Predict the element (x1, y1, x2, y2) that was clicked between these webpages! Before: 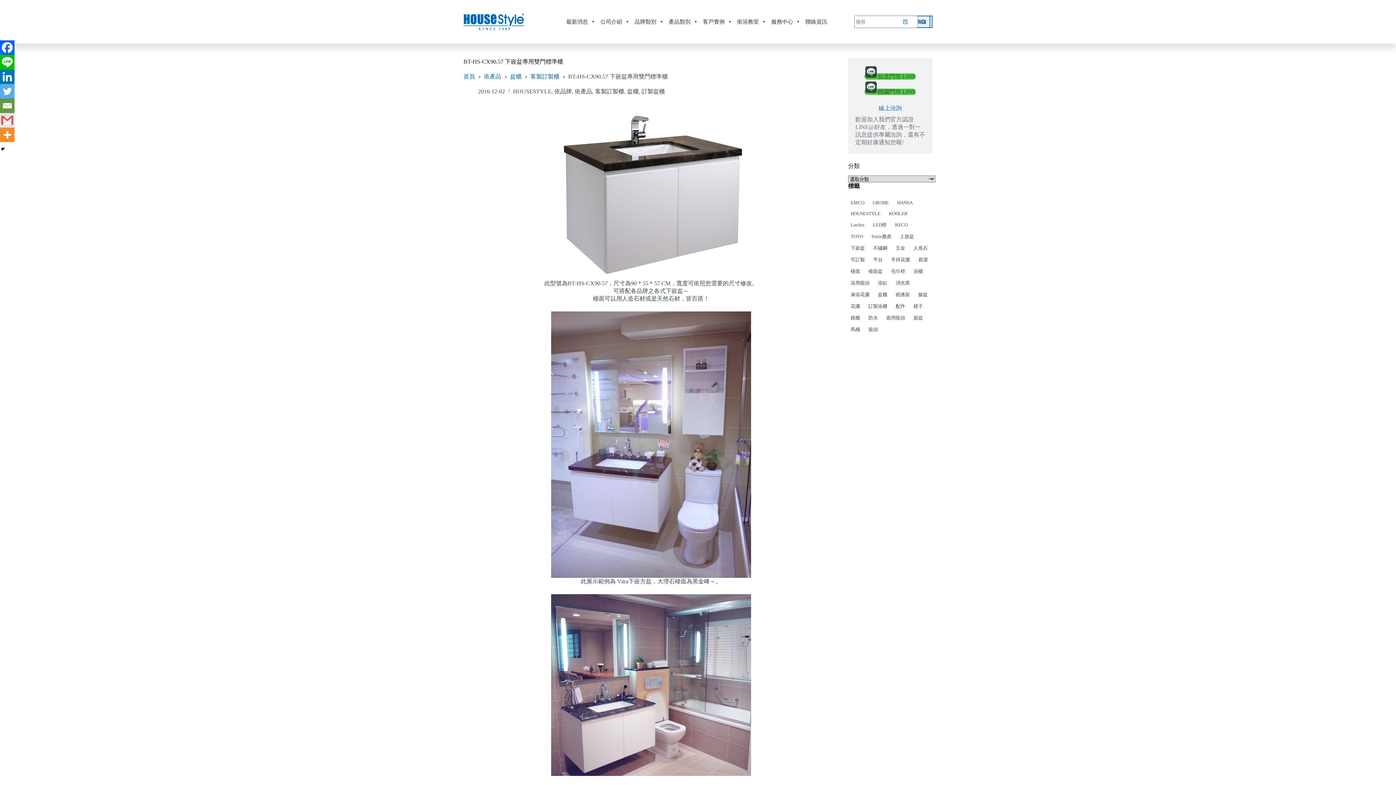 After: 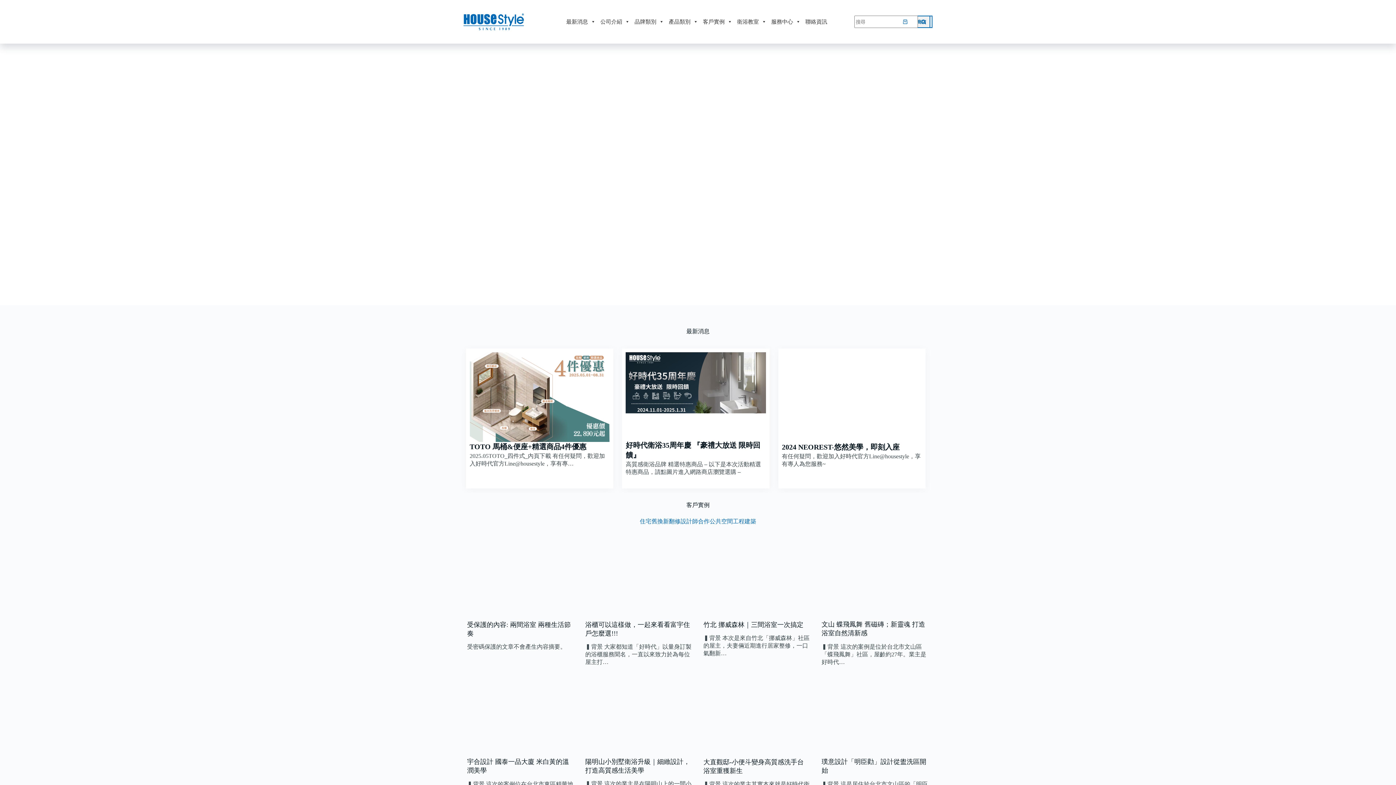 Action: bbox: (463, 13, 524, 30)